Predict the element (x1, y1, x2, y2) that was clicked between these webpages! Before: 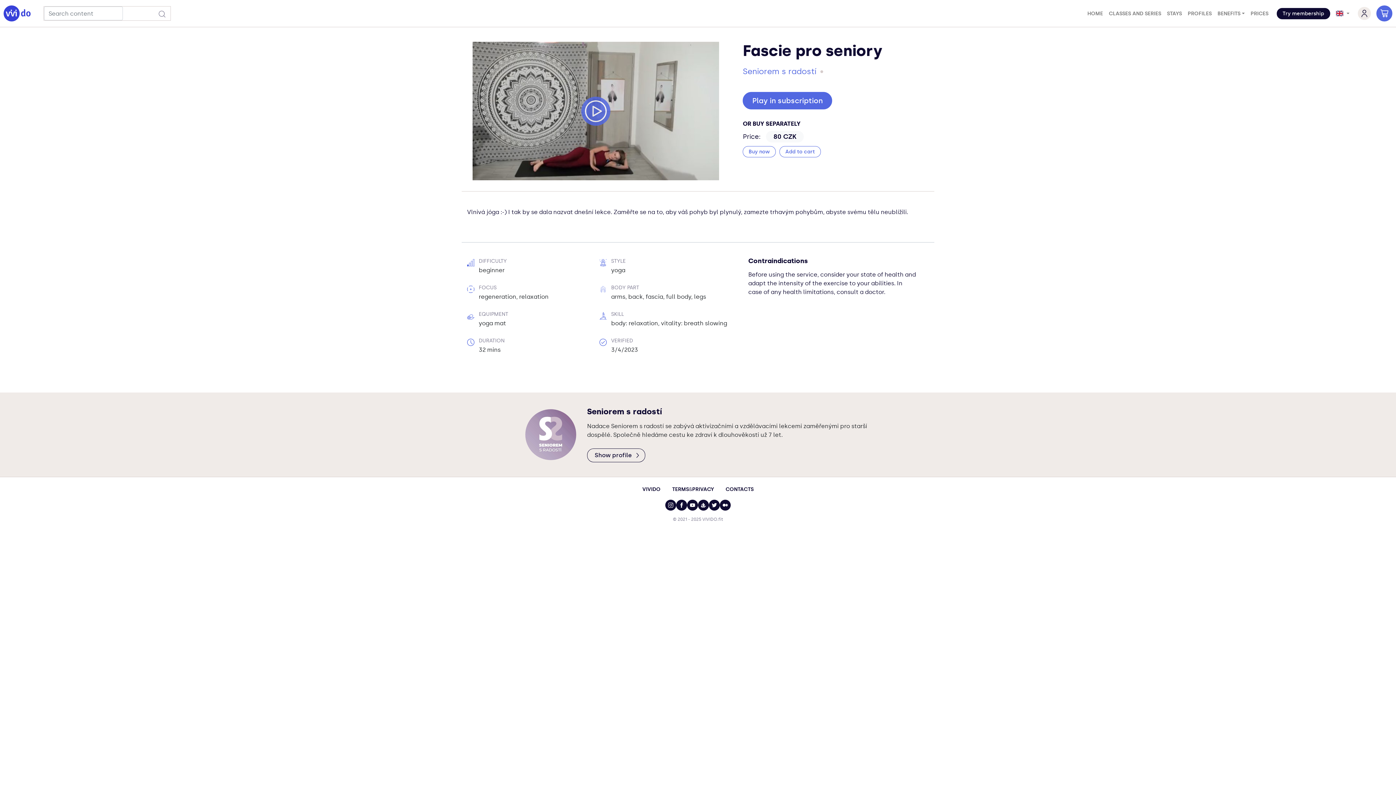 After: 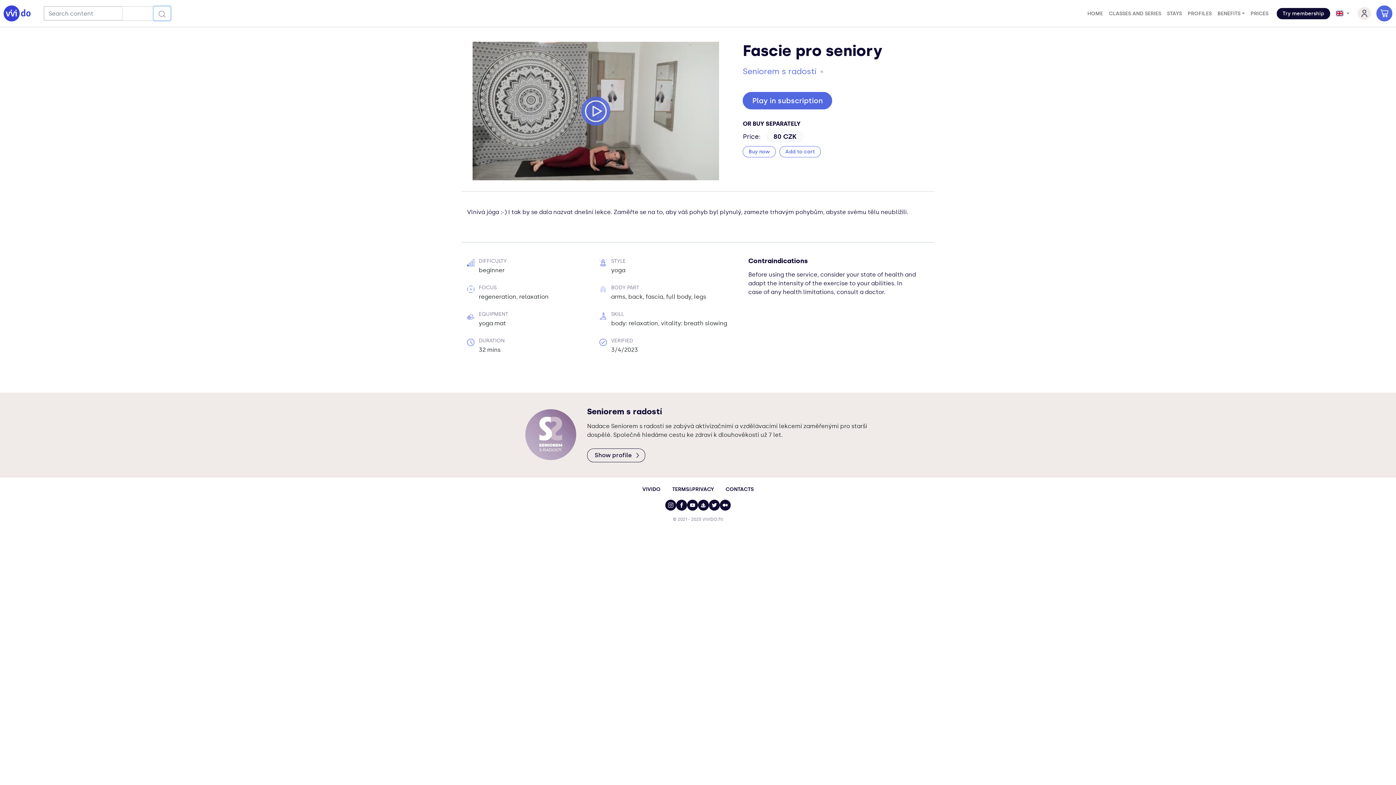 Action: bbox: (153, 6, 170, 20)